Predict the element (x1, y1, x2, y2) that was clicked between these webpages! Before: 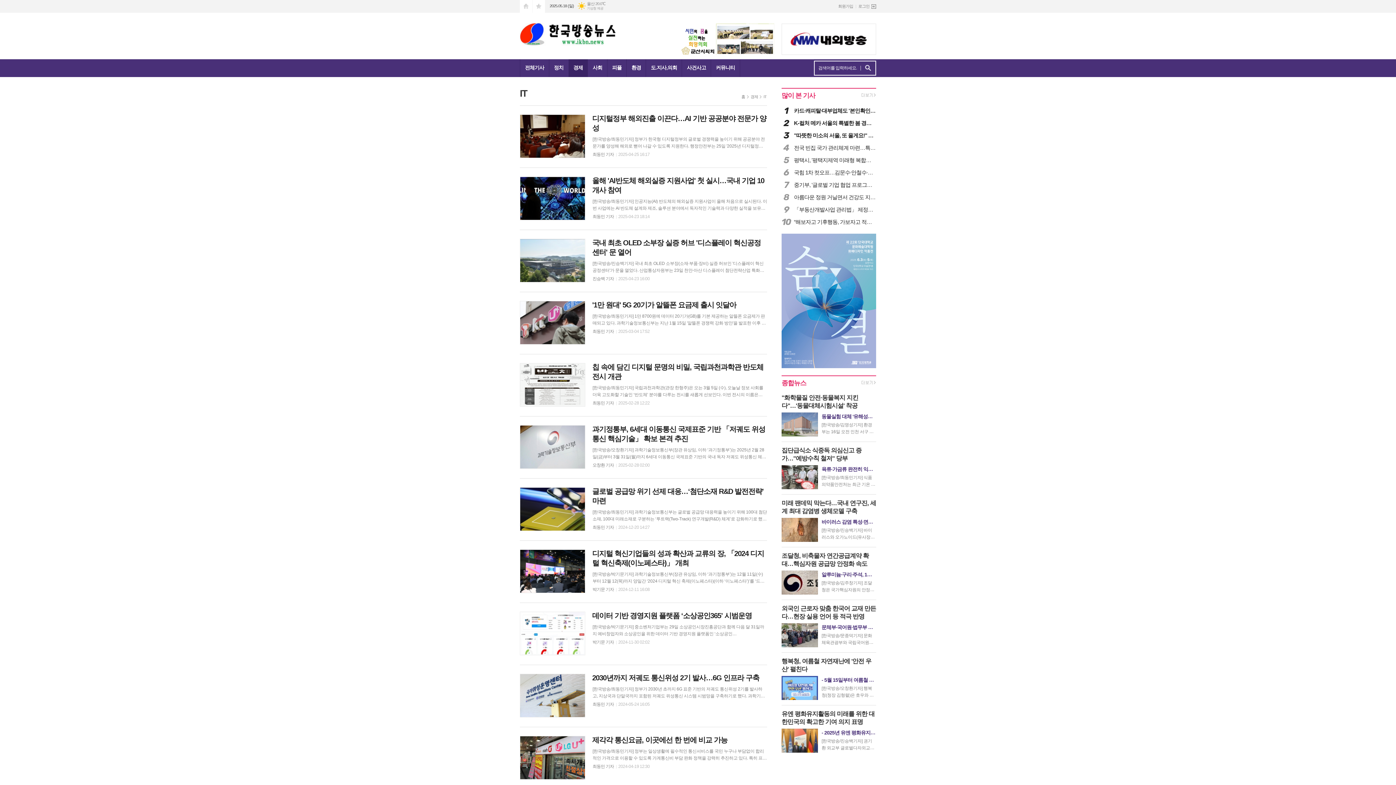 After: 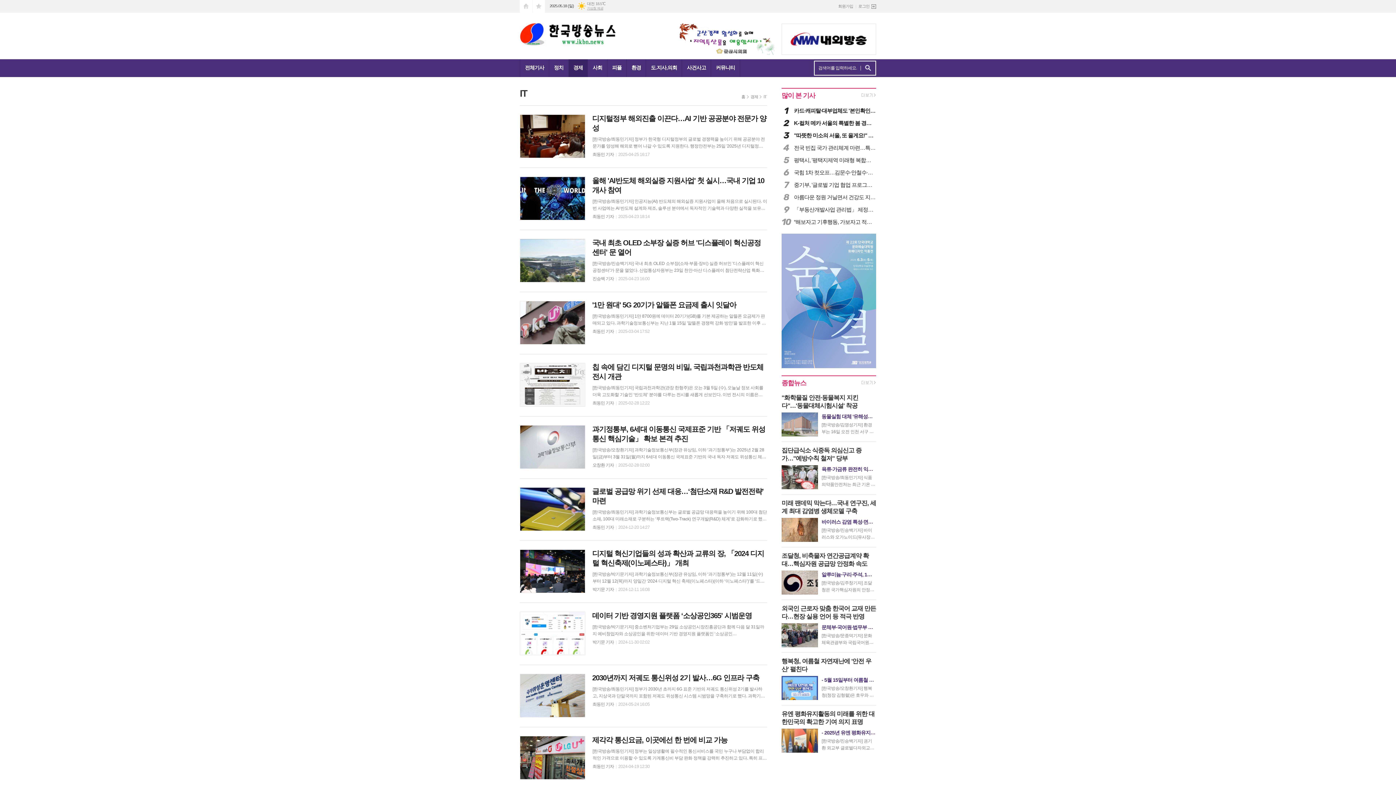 Action: bbox: (587, 6, 603, 10) label: 기상청 제공